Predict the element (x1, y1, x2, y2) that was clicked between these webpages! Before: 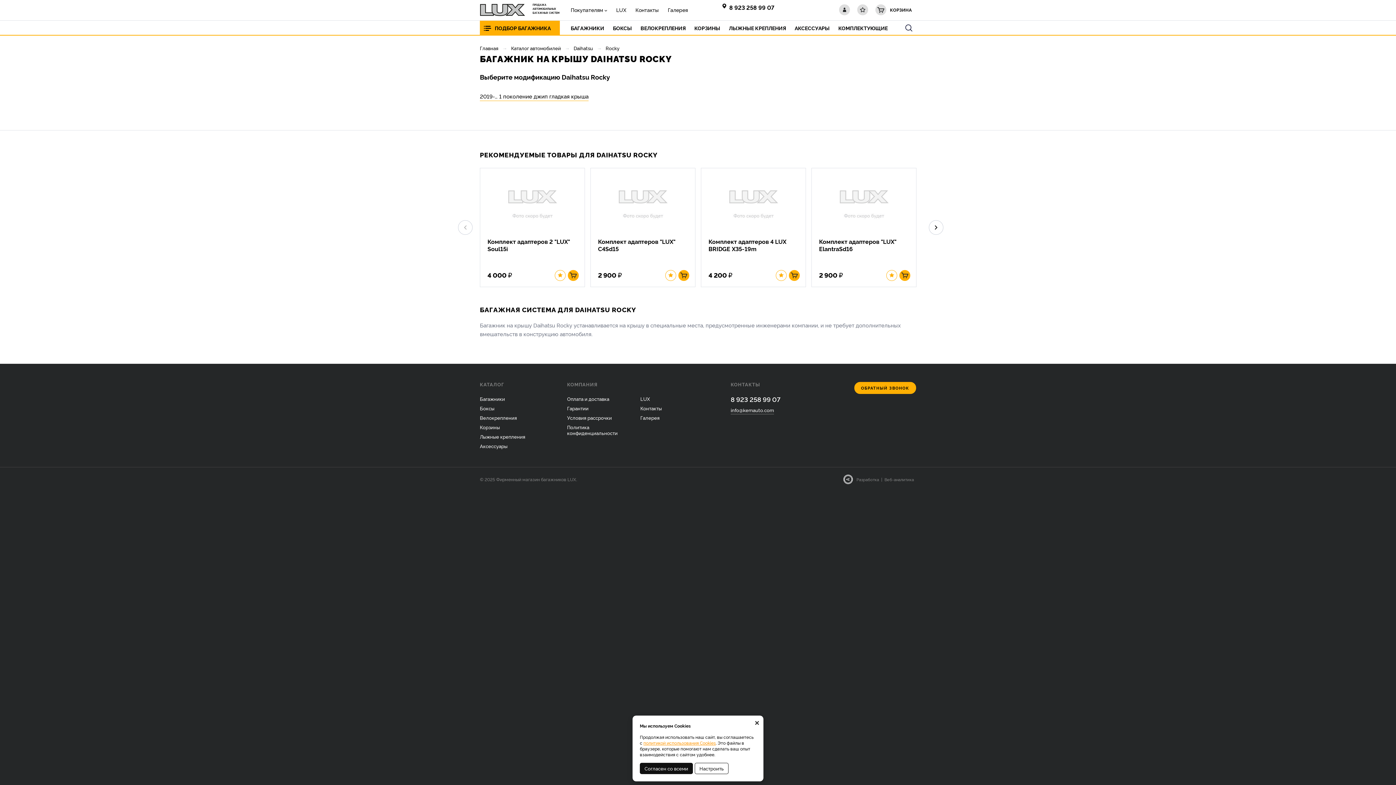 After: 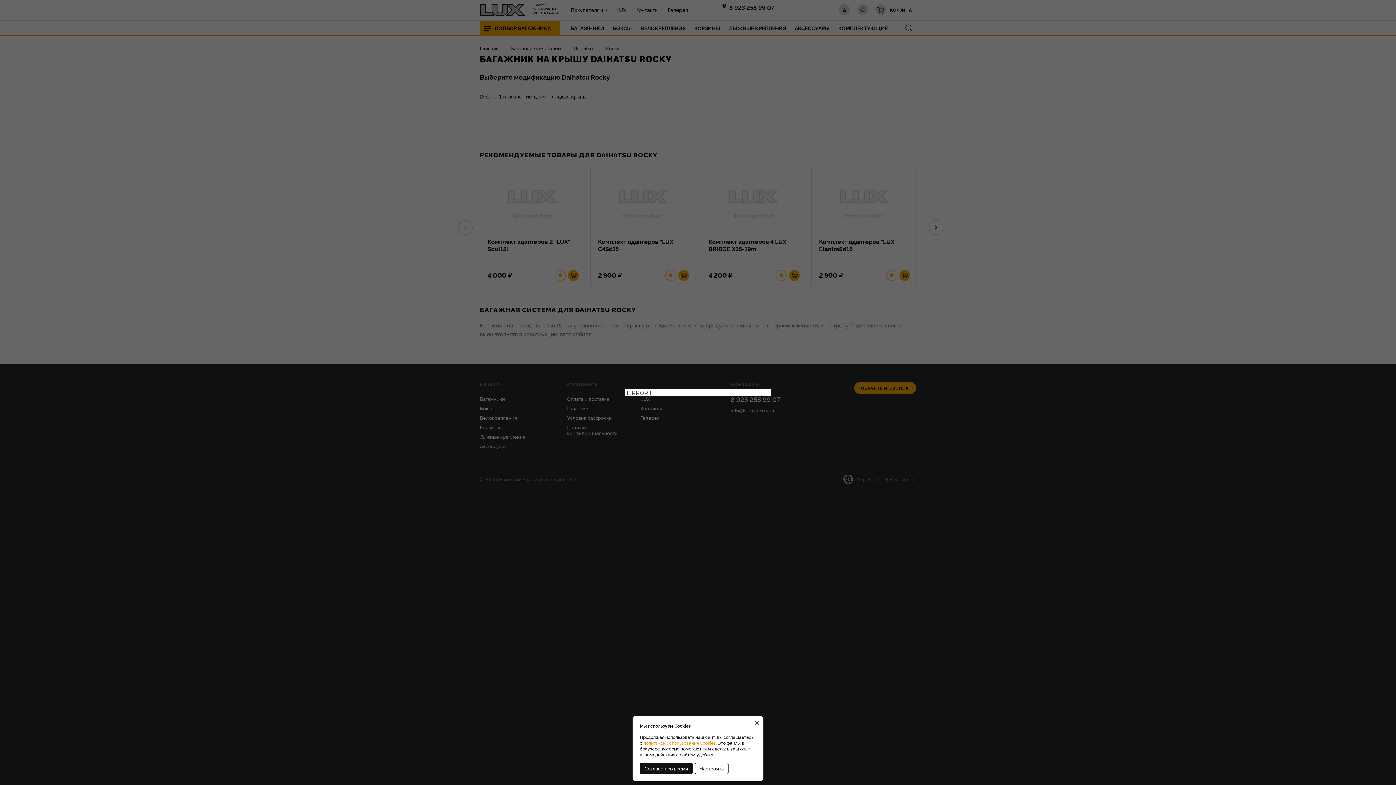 Action: bbox: (886, 270, 897, 280)